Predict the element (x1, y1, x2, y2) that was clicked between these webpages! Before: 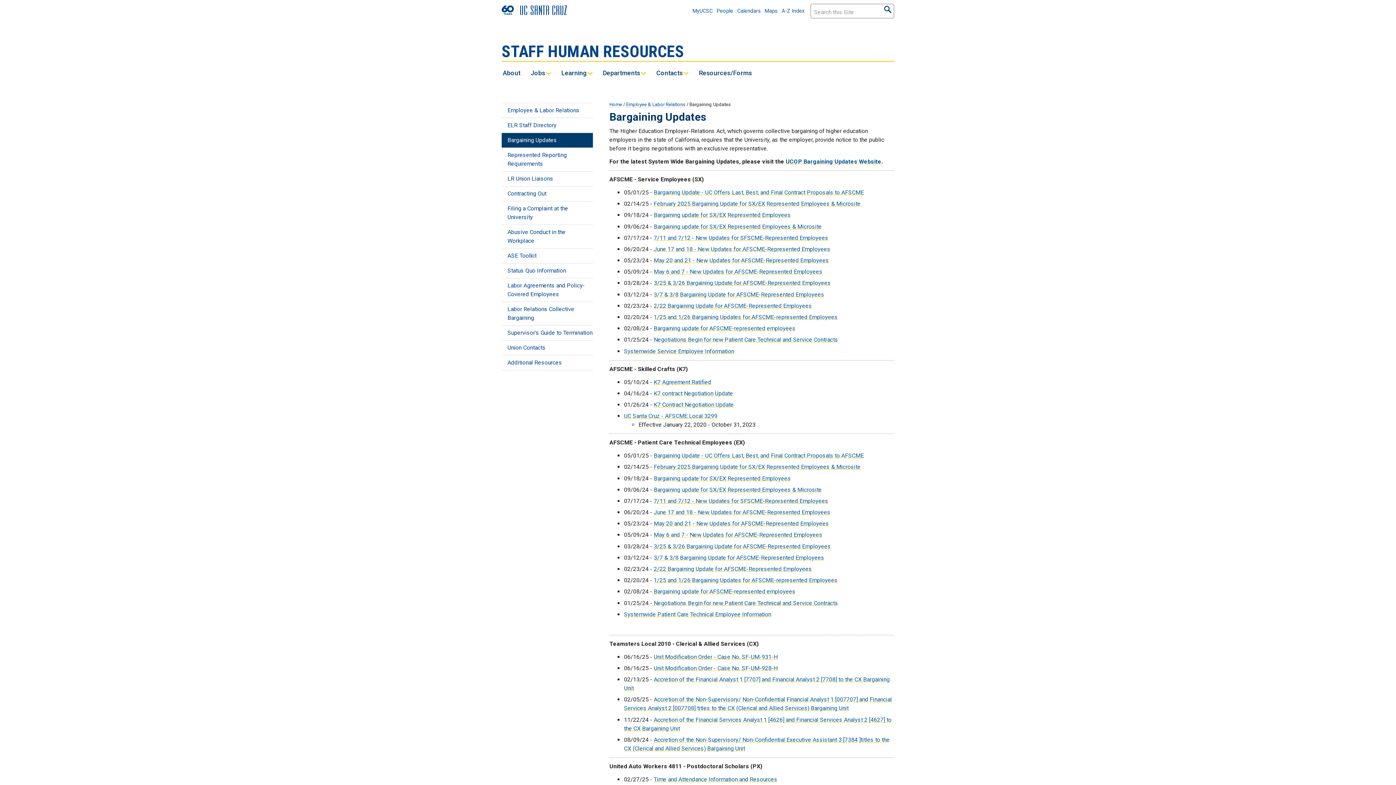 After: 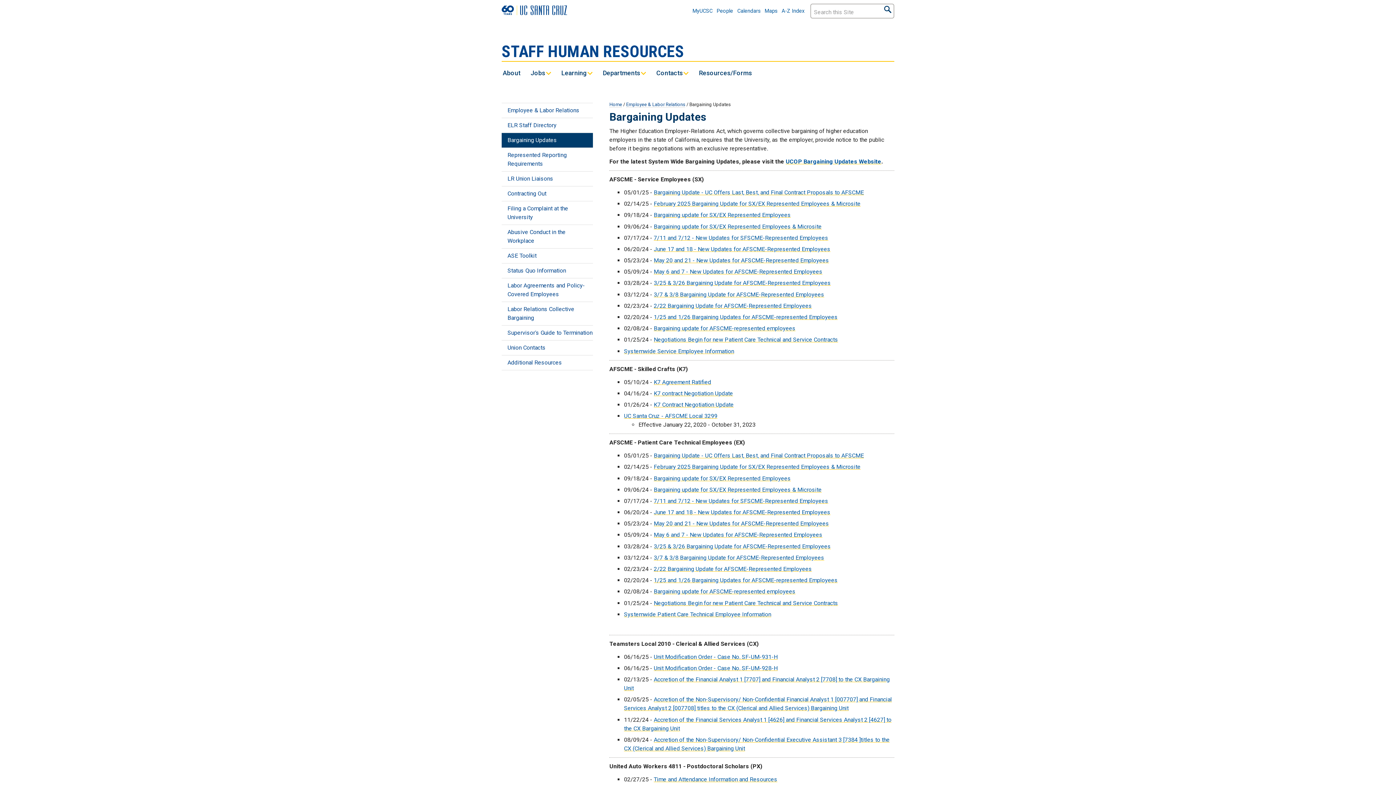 Action: bbox: (501, 278, 593, 302) label: Labor Agreements and Policy-Covered Employees